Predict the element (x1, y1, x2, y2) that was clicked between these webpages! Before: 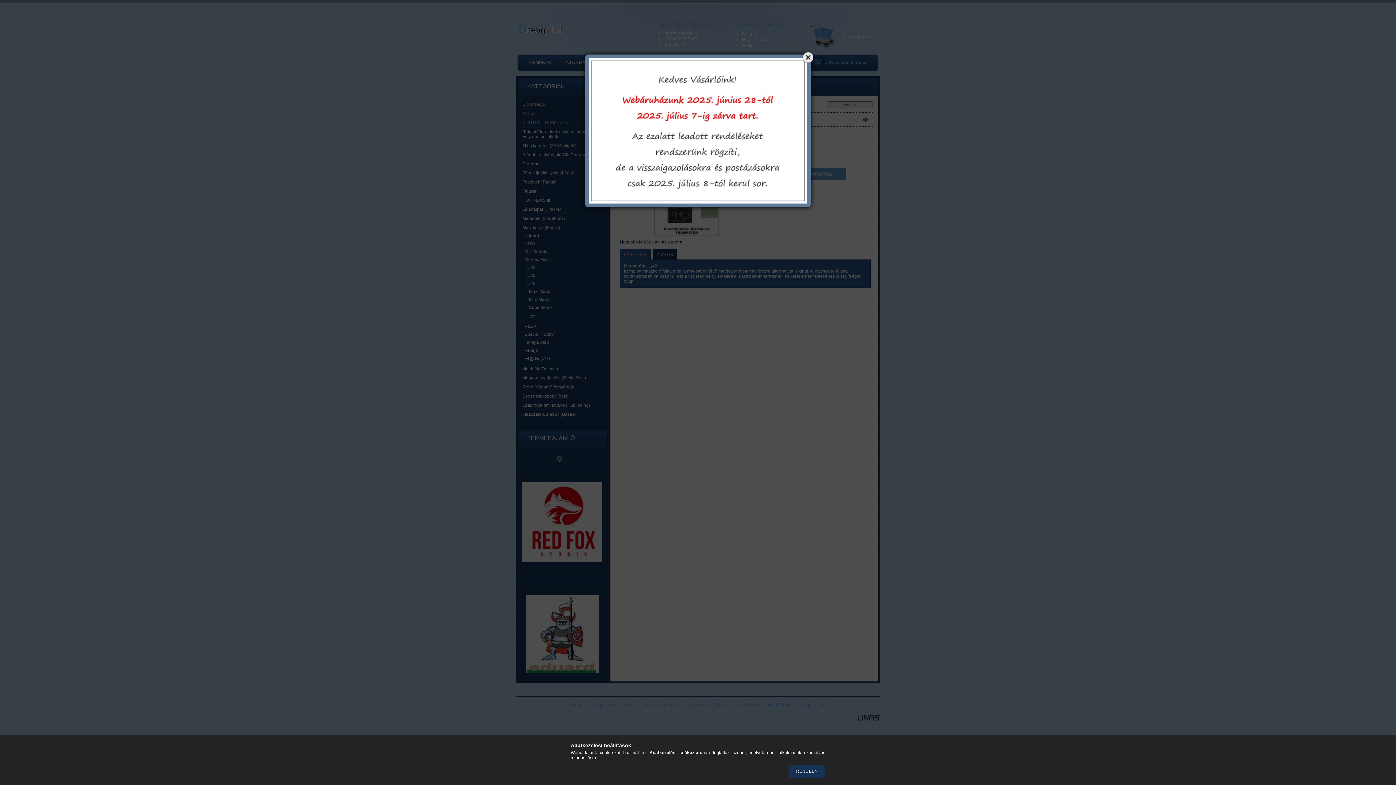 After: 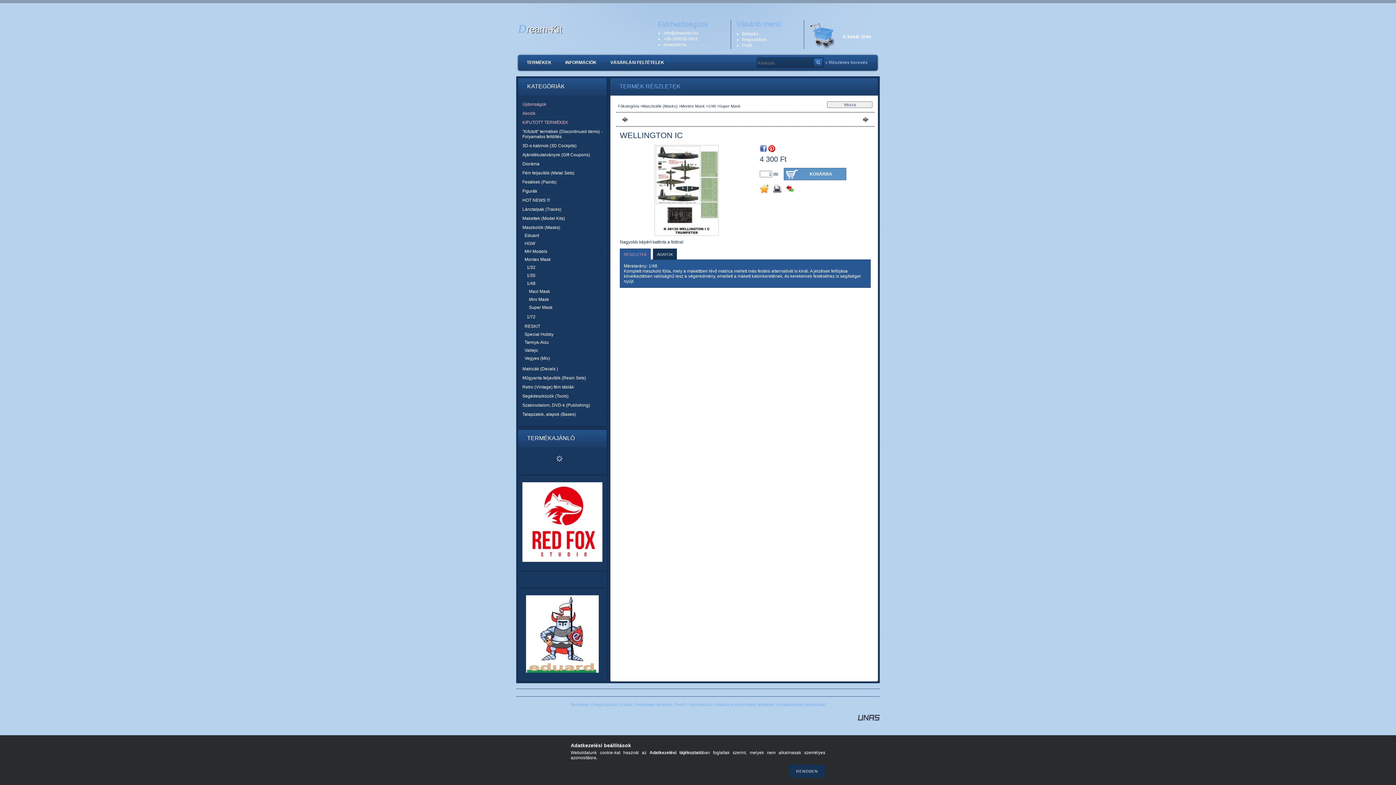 Action: bbox: (801, 50, 814, 63)